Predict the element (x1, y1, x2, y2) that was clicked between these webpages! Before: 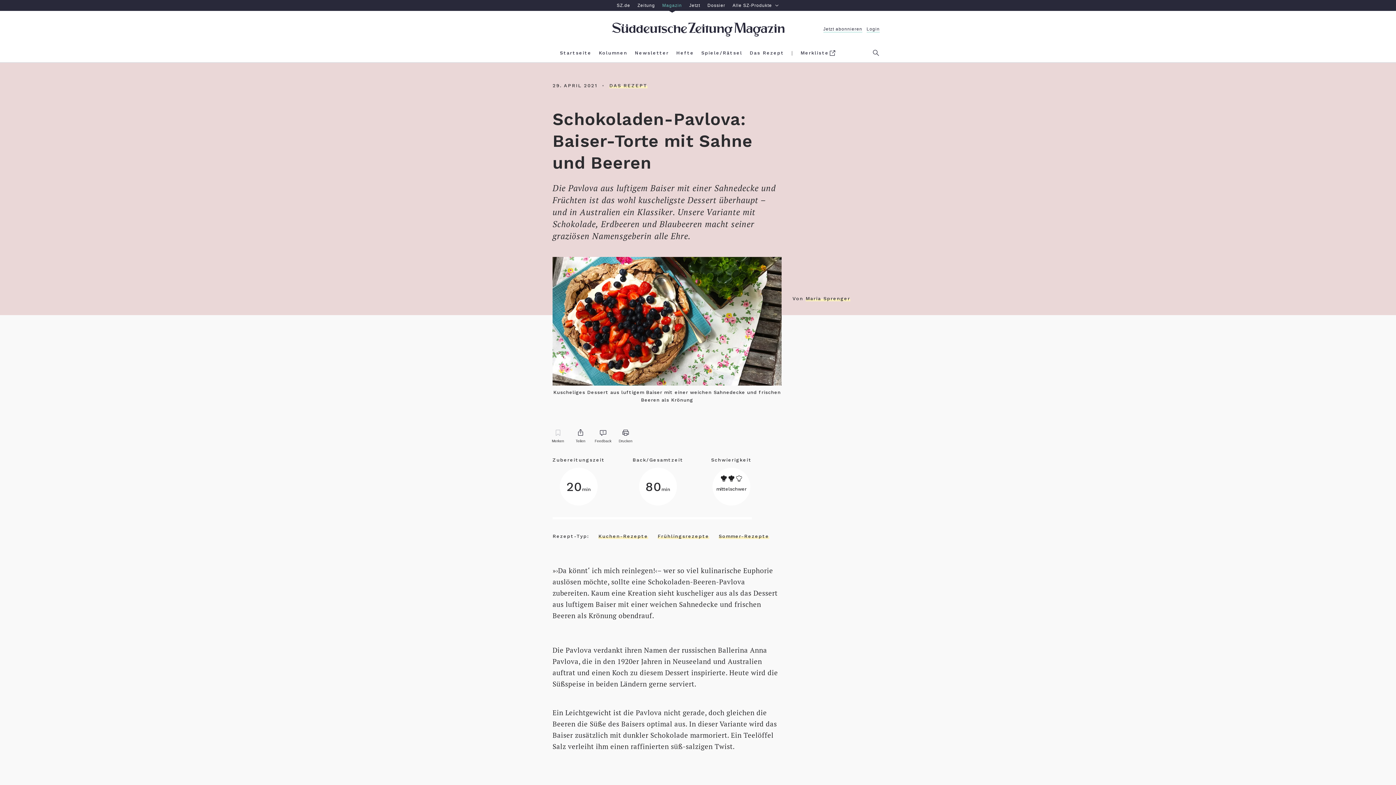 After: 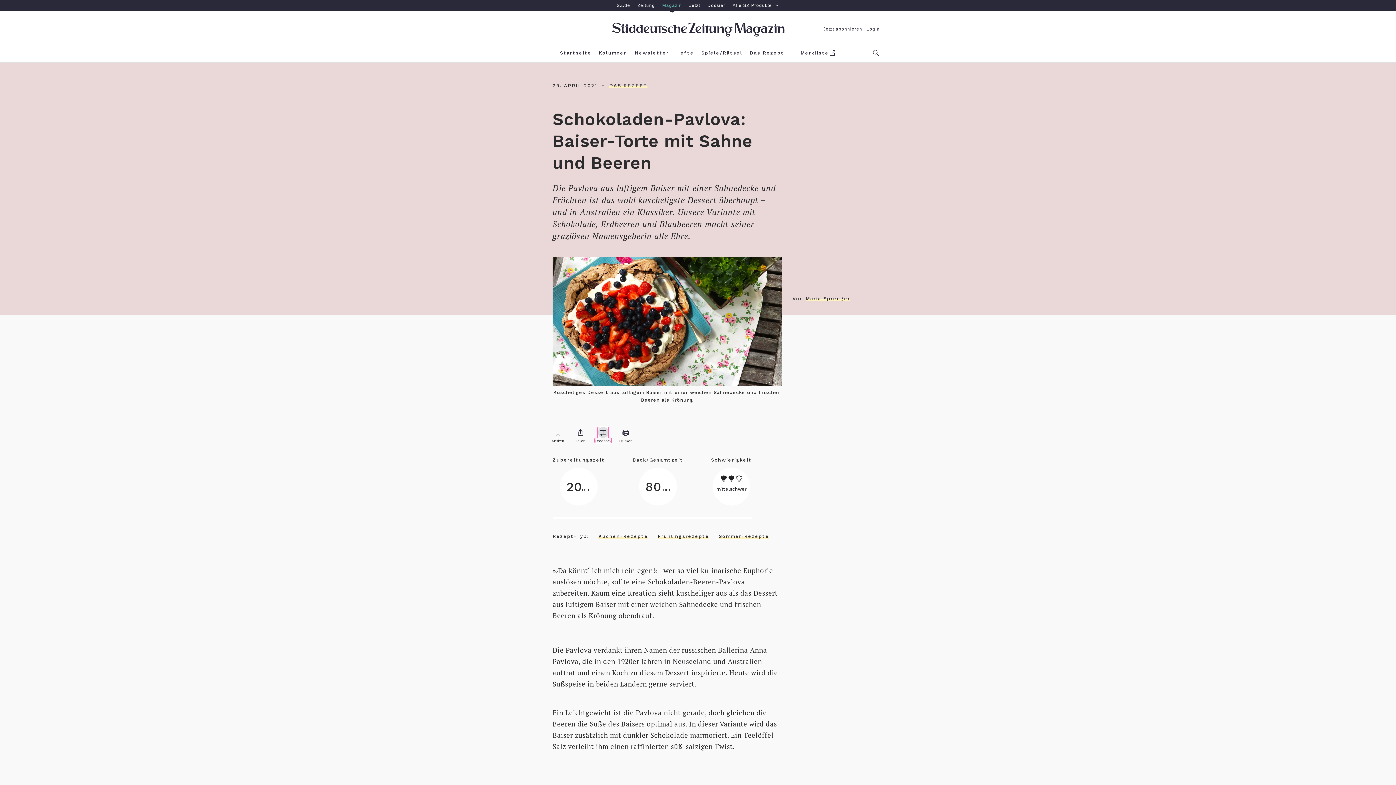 Action: label: Feedback bbox: (597, 427, 608, 438)